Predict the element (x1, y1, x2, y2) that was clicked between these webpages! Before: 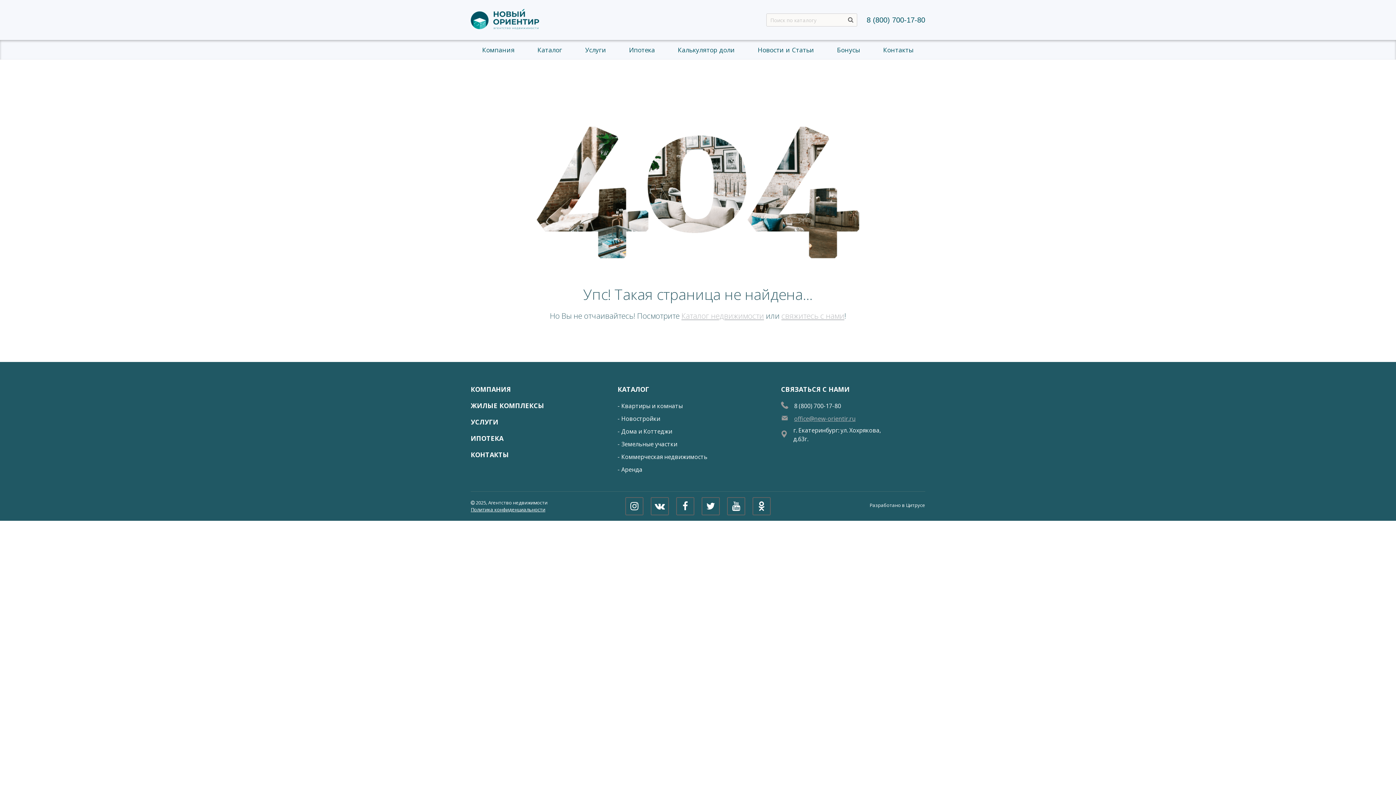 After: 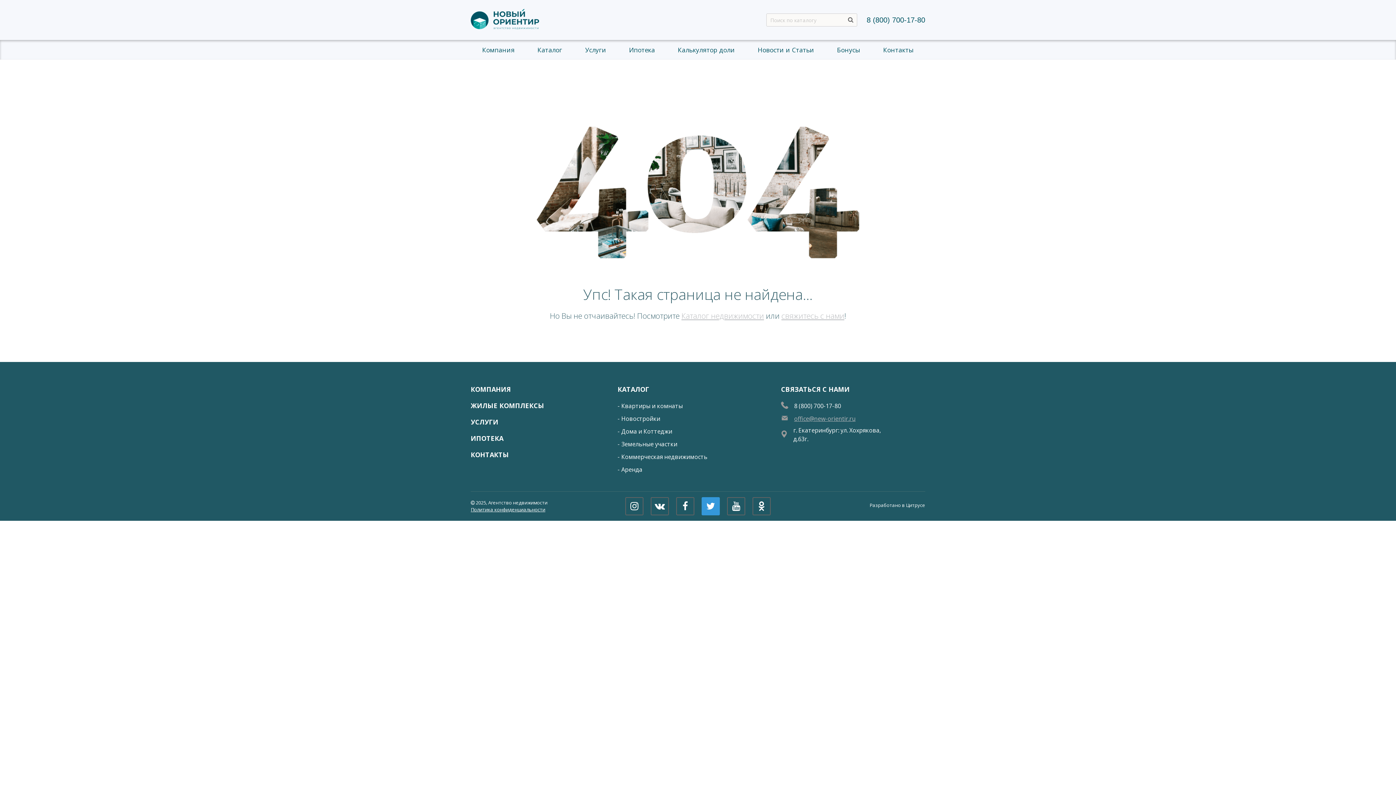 Action: bbox: (701, 497, 720, 515)